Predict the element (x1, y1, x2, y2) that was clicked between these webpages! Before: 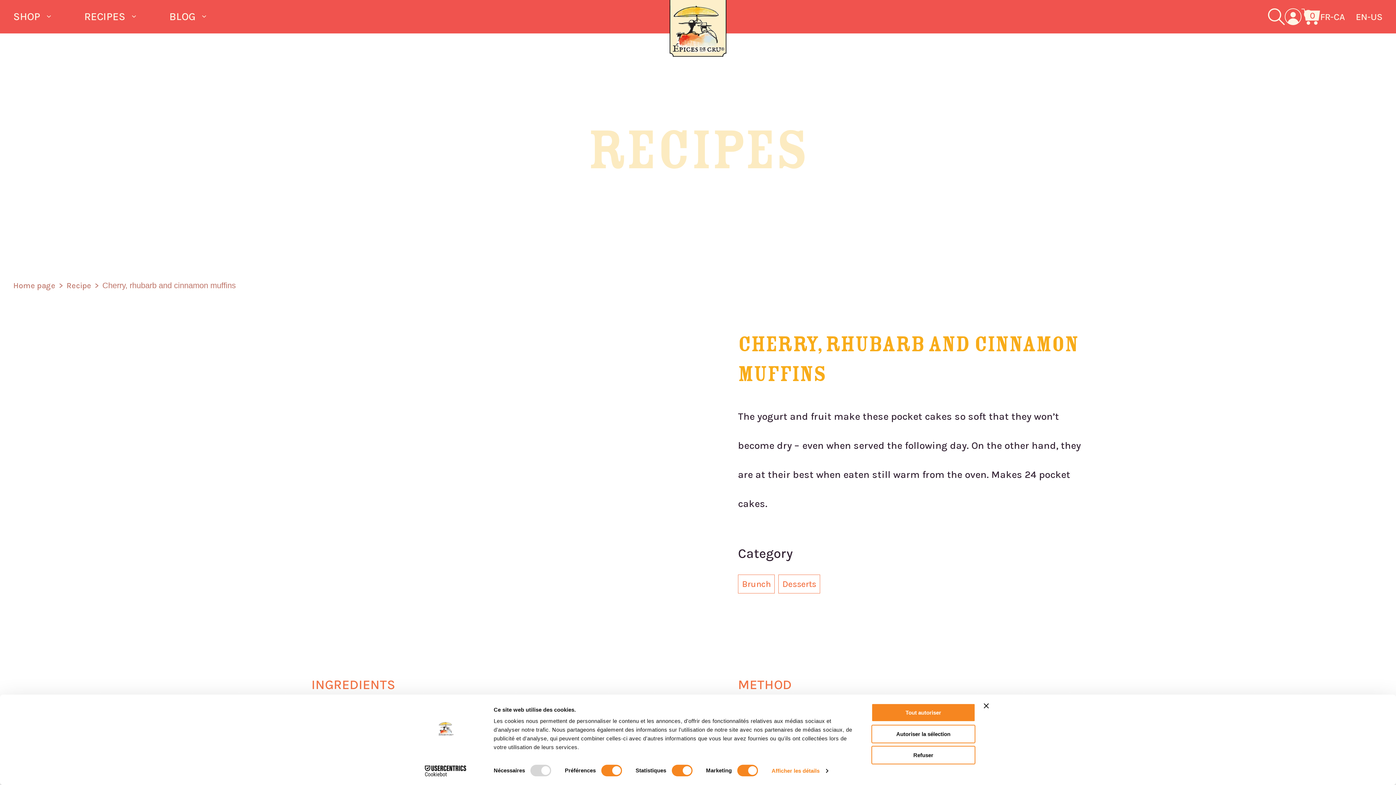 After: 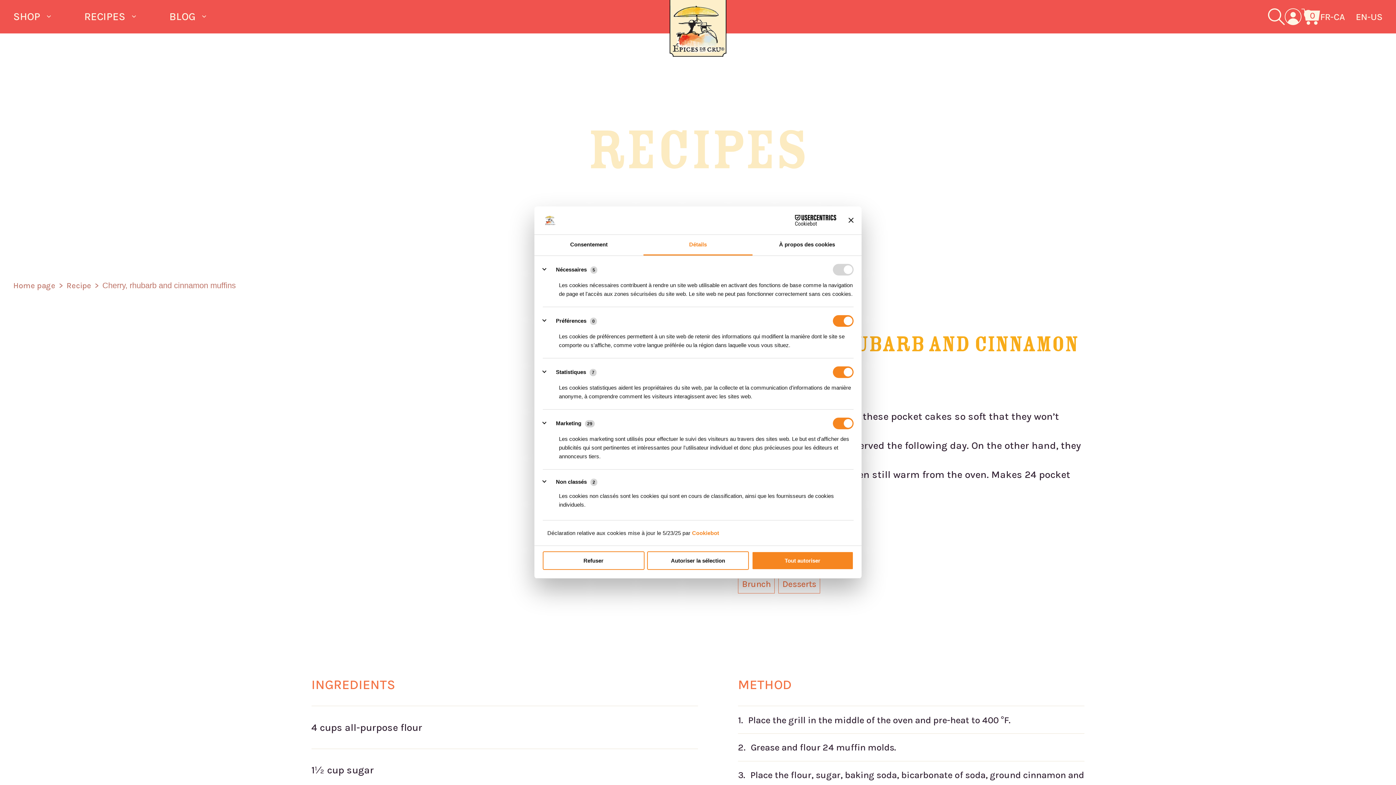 Action: label: Afficher les détails bbox: (771, 765, 828, 776)